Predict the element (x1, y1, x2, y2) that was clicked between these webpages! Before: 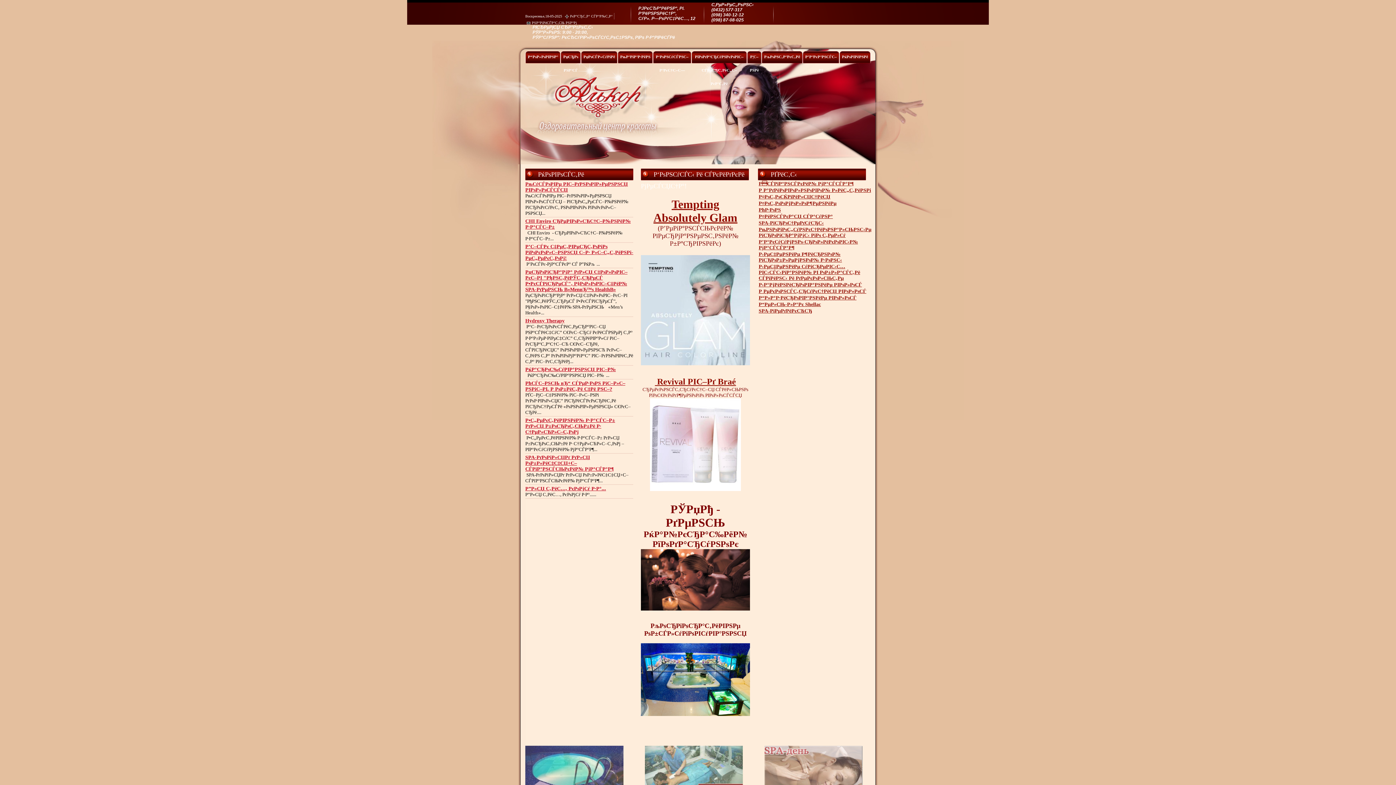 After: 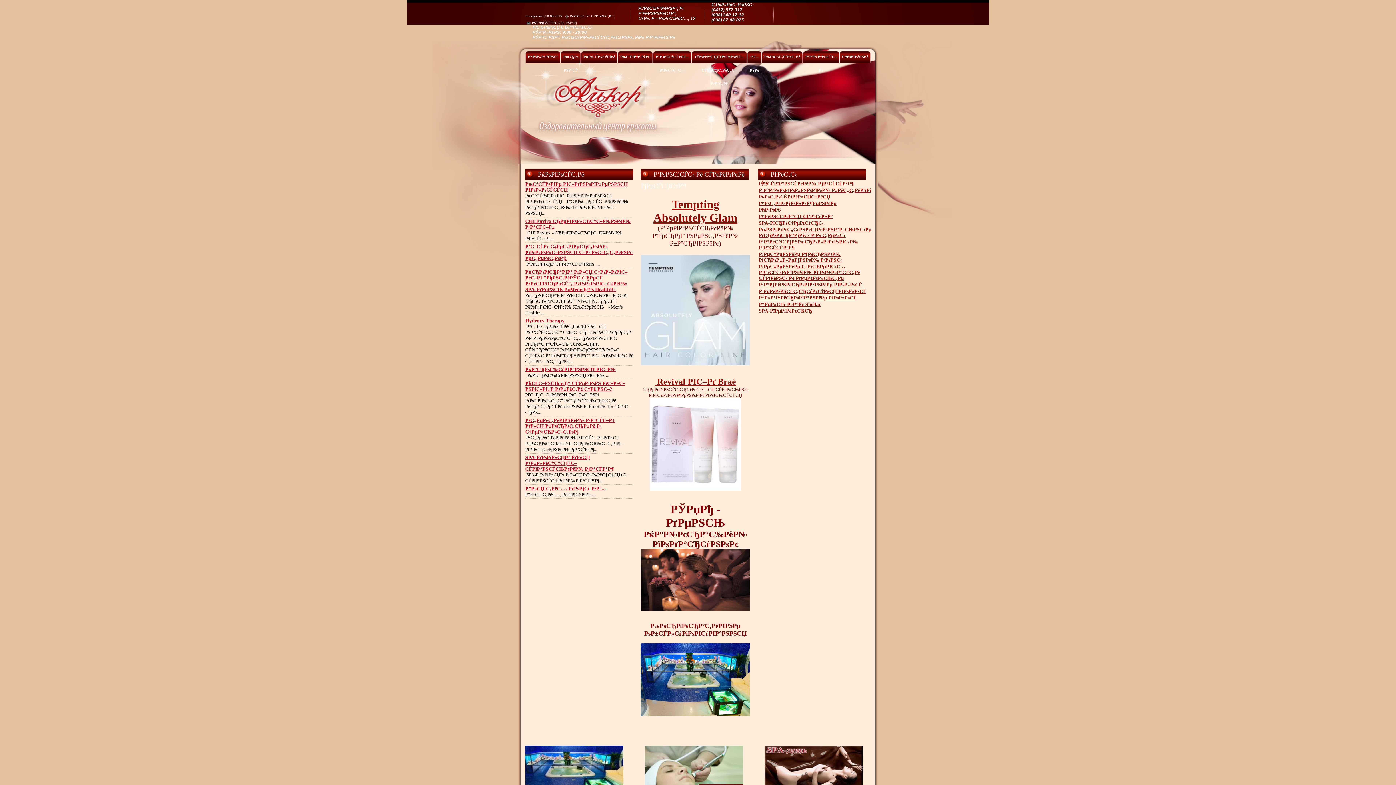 Action: bbox: (645, 746, 743, 797)